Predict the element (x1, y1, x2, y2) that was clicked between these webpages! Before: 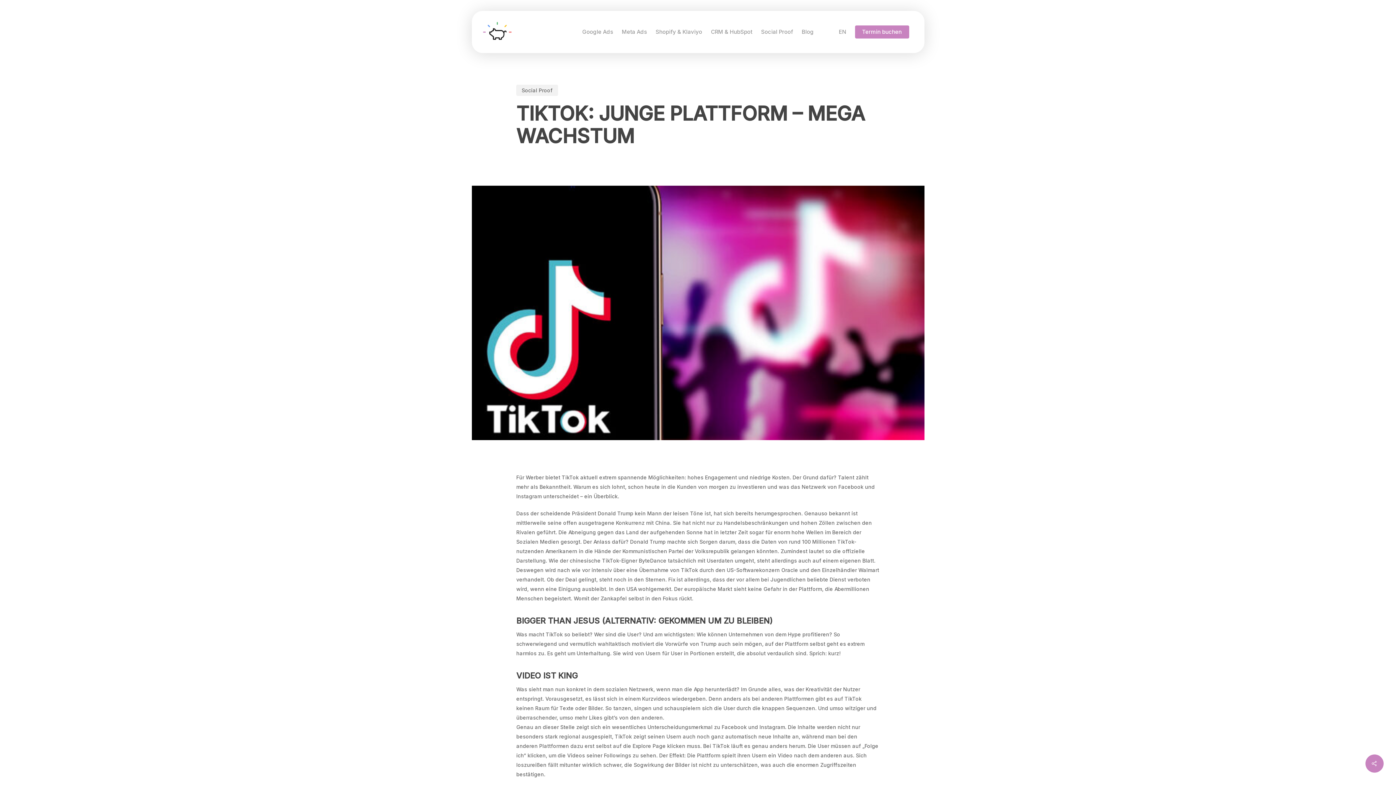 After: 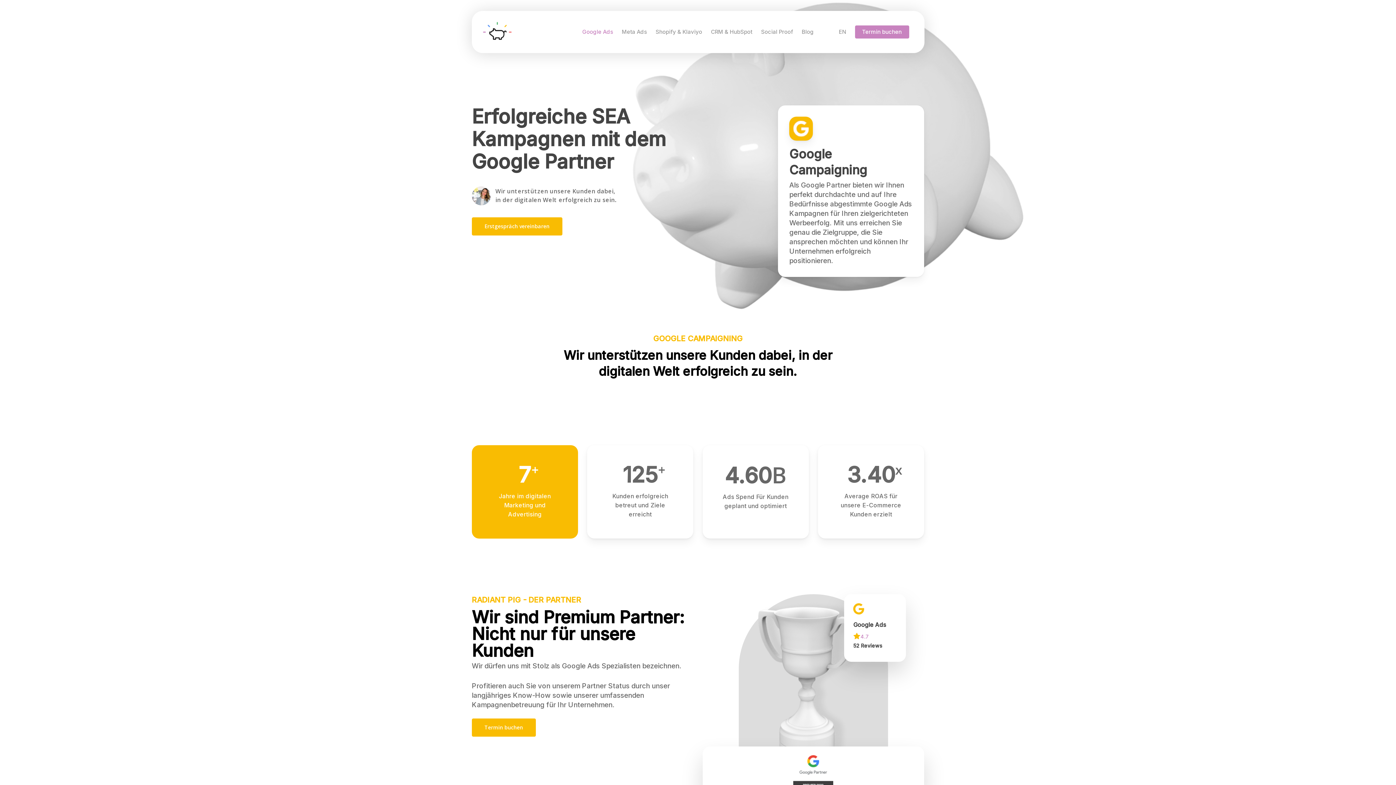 Action: bbox: (578, 29, 617, 34) label: Google Ads